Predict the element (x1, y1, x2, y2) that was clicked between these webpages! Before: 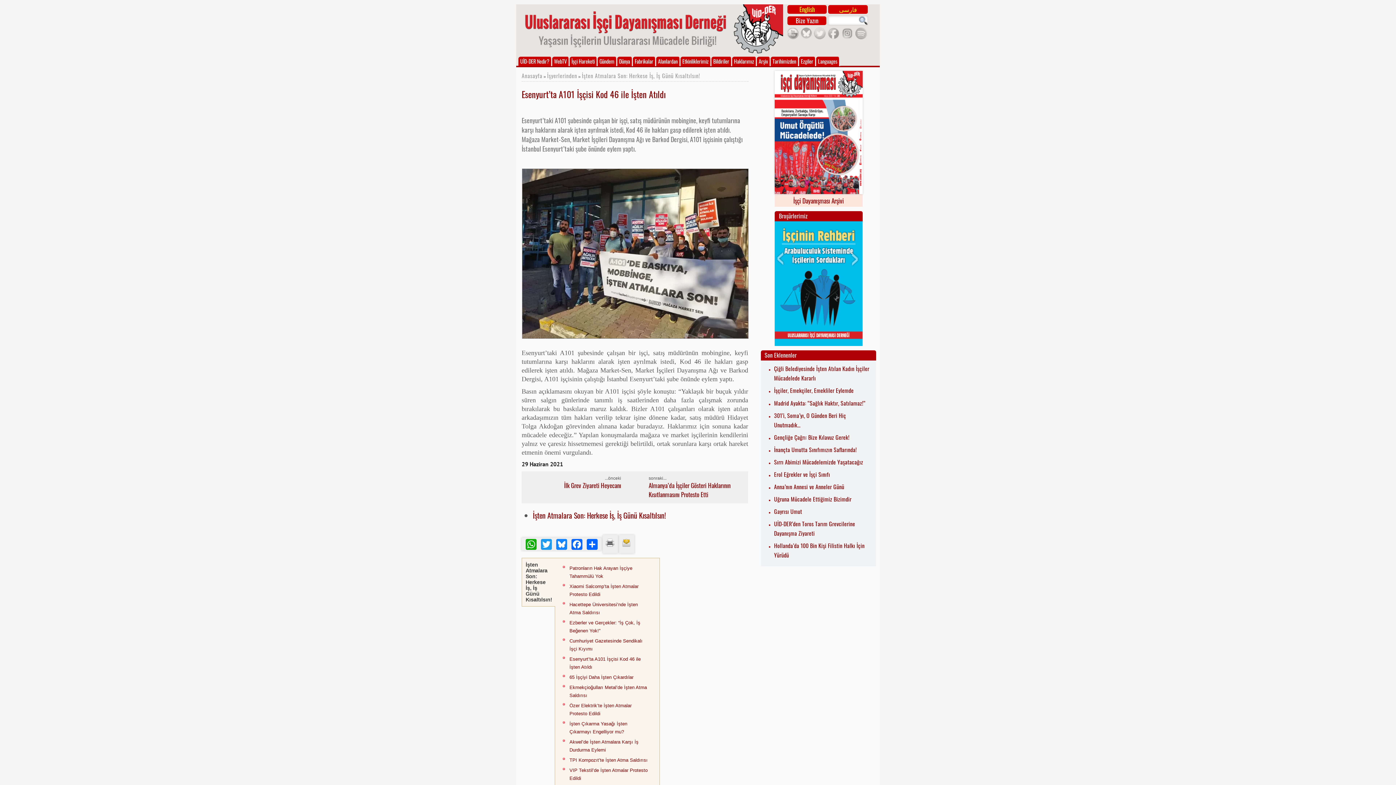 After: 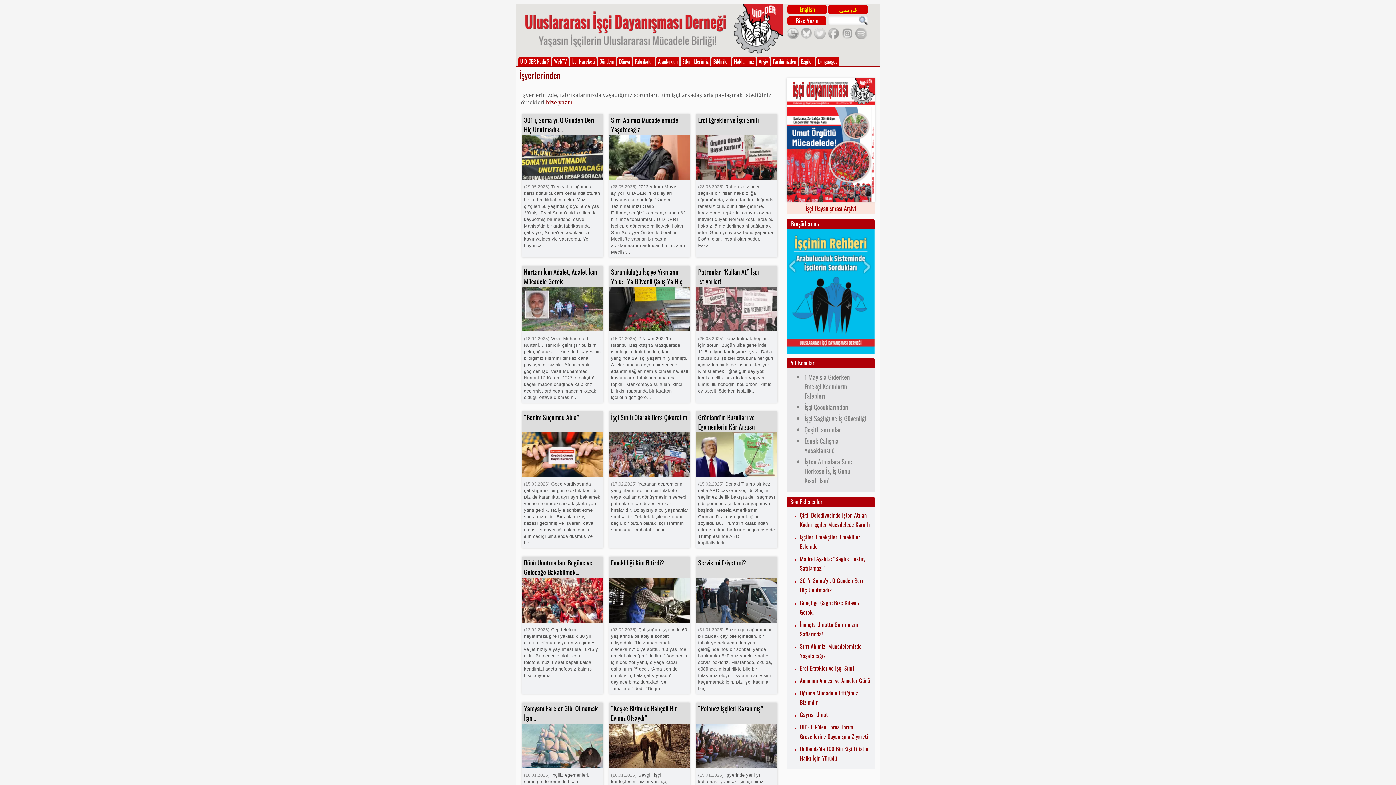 Action: label: Fabrikalar bbox: (633, 56, 655, 66)